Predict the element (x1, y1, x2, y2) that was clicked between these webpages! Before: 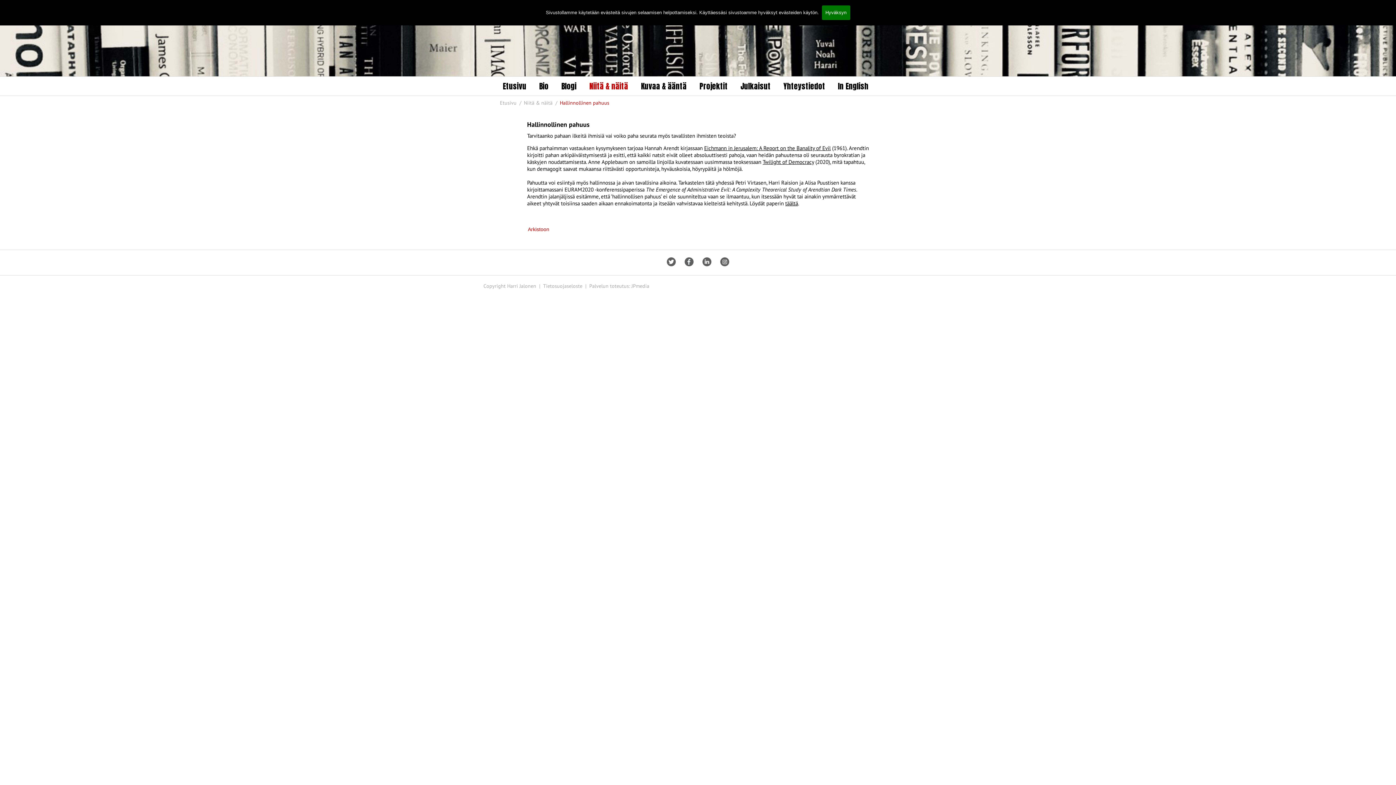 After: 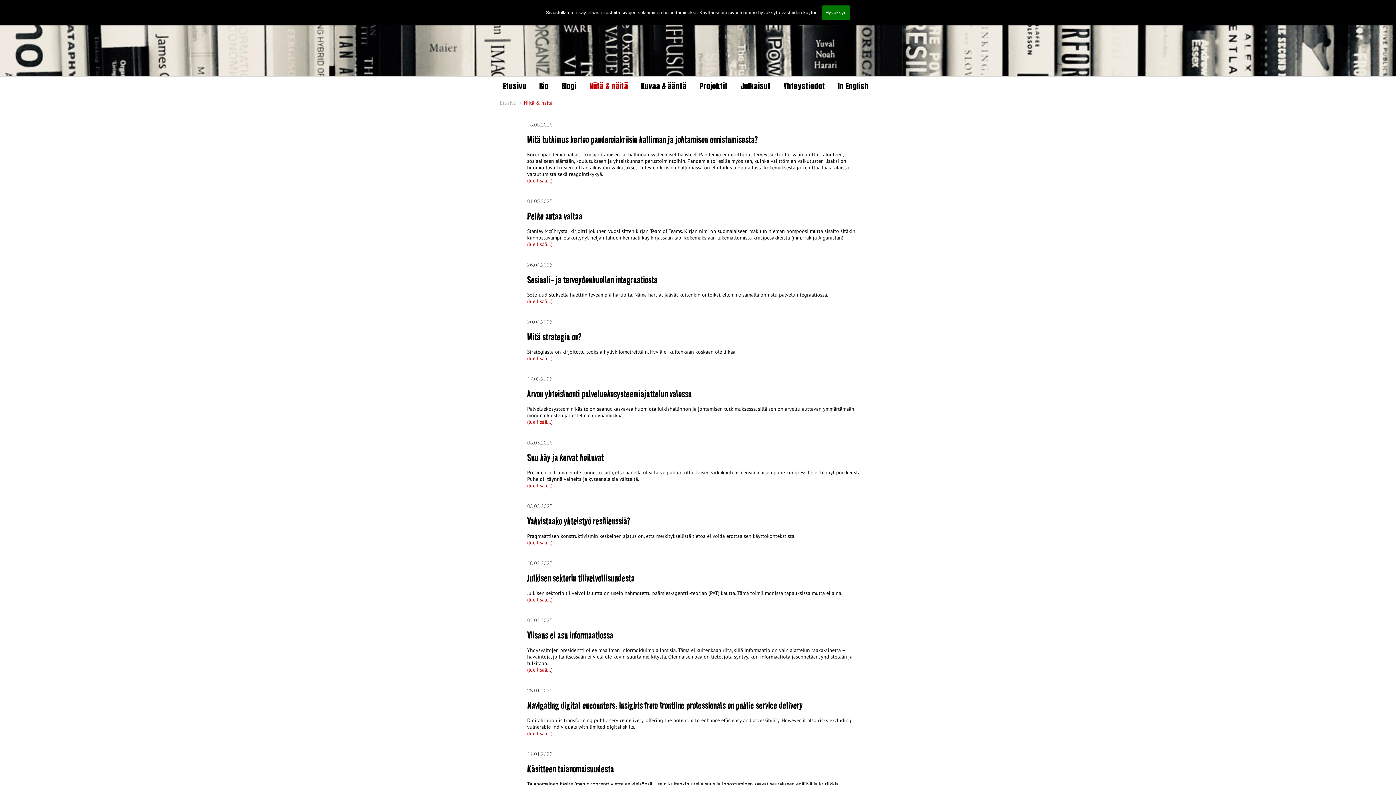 Action: label: Niitä & näitä bbox: (589, 80, 628, 92)